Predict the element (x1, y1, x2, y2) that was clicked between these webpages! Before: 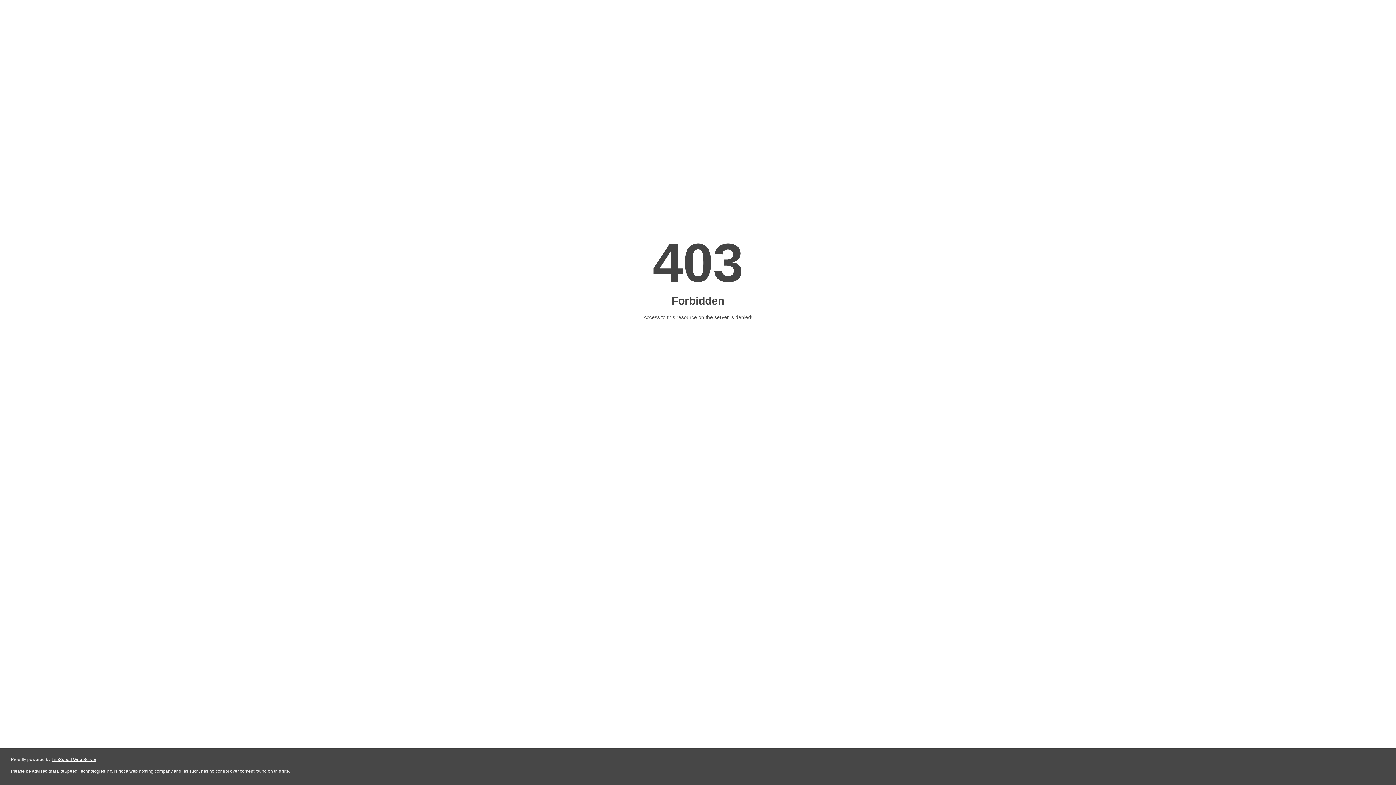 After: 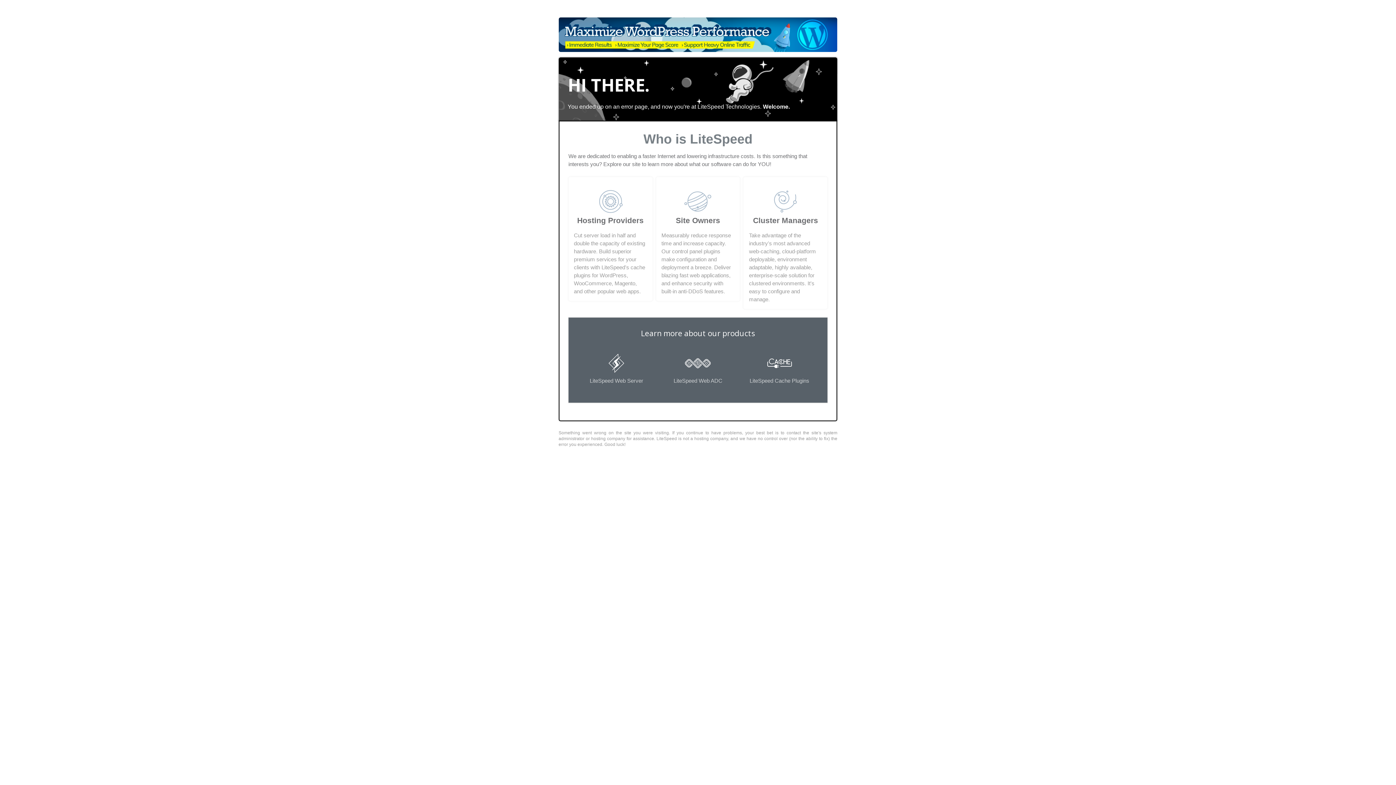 Action: bbox: (51, 757, 96, 762) label: LiteSpeed Web Server